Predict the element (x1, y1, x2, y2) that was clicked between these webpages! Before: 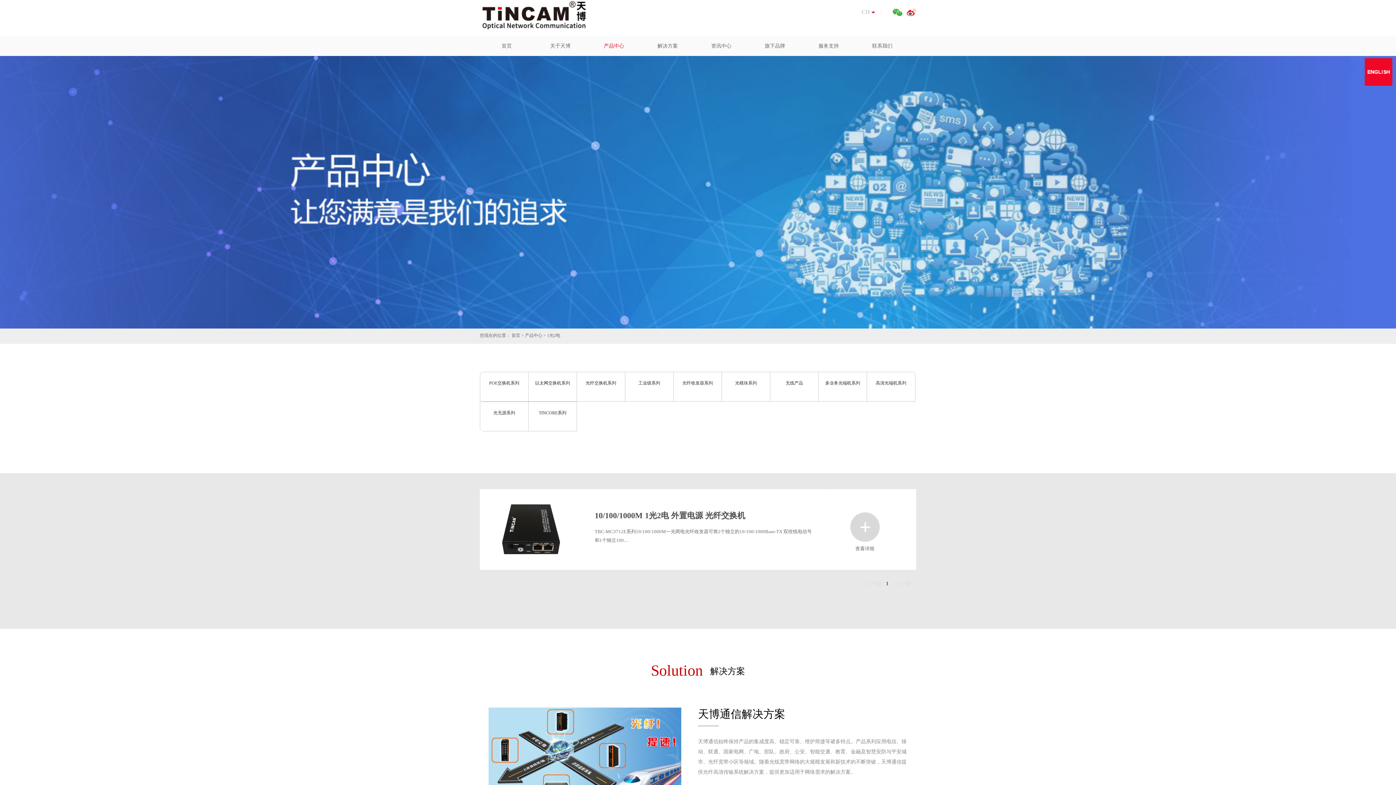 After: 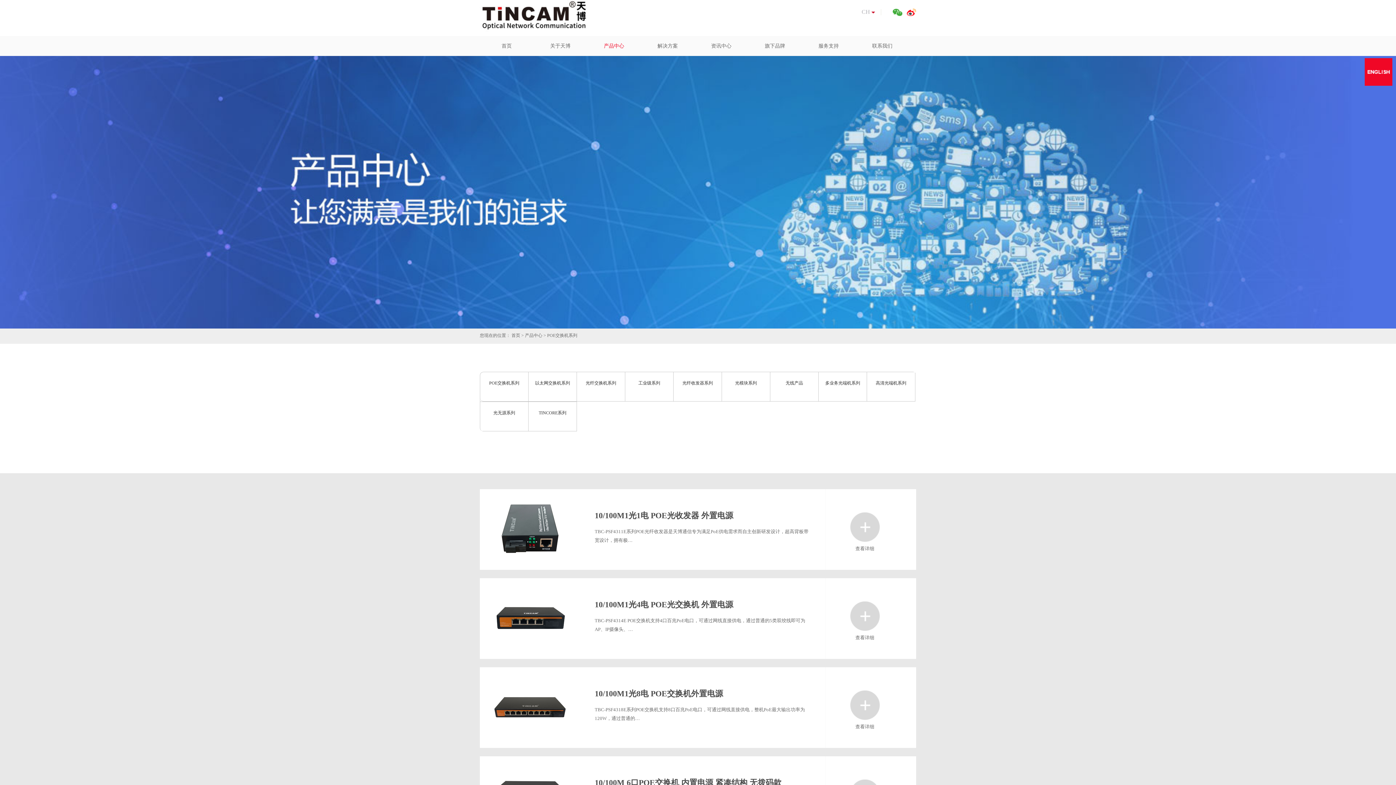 Action: bbox: (480, 372, 528, 401) label: POE交换机系列